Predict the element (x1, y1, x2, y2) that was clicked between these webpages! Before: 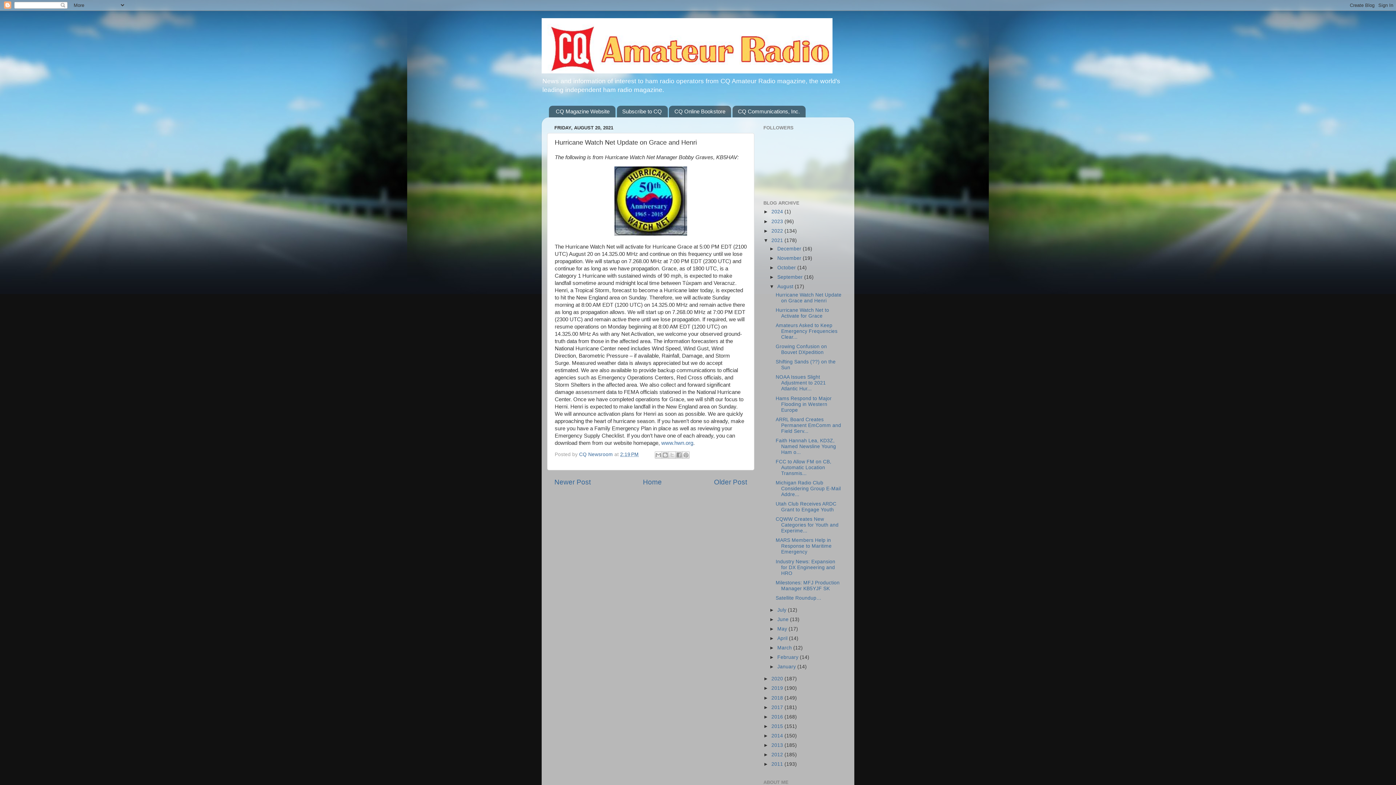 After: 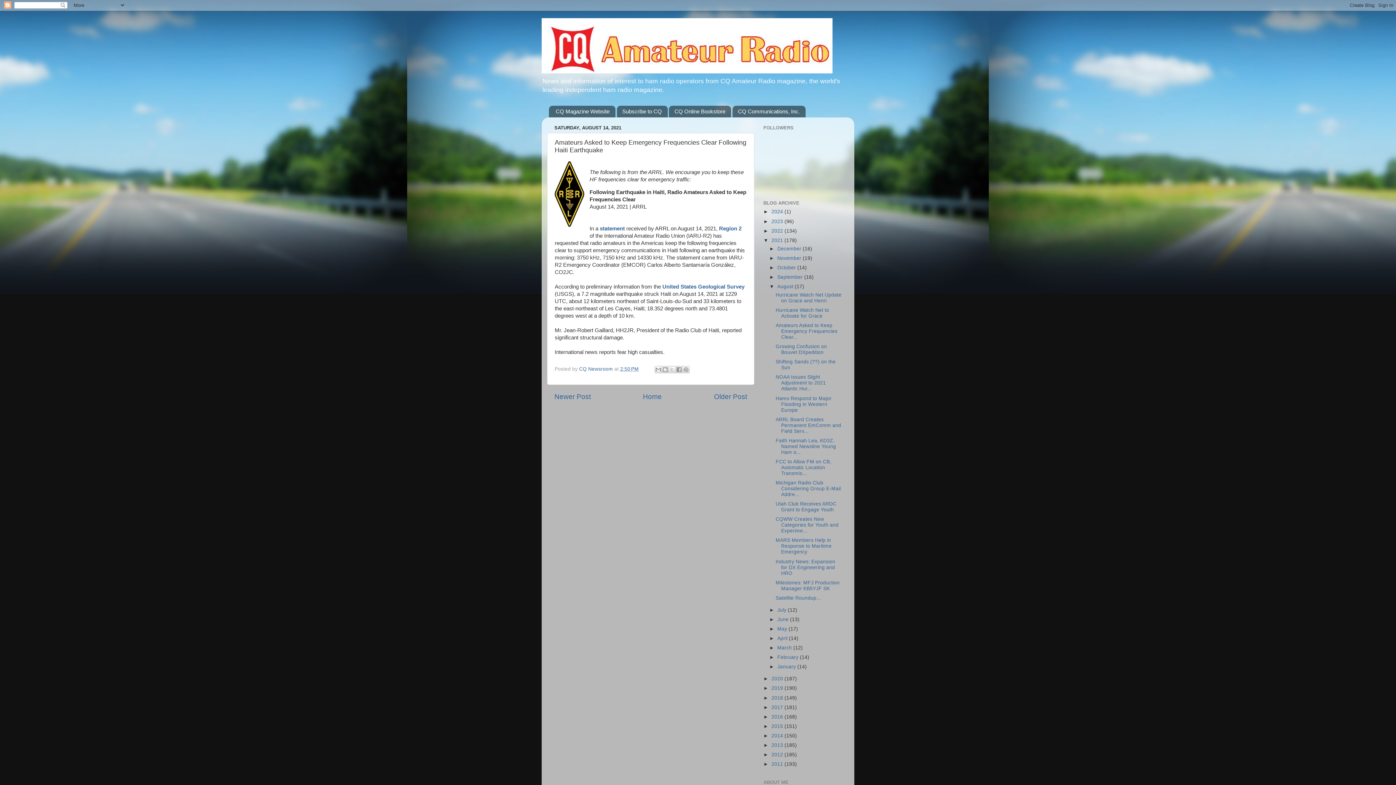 Action: bbox: (775, 322, 837, 340) label: Amateurs Asked to Keep Emergency Frequencies Clear...